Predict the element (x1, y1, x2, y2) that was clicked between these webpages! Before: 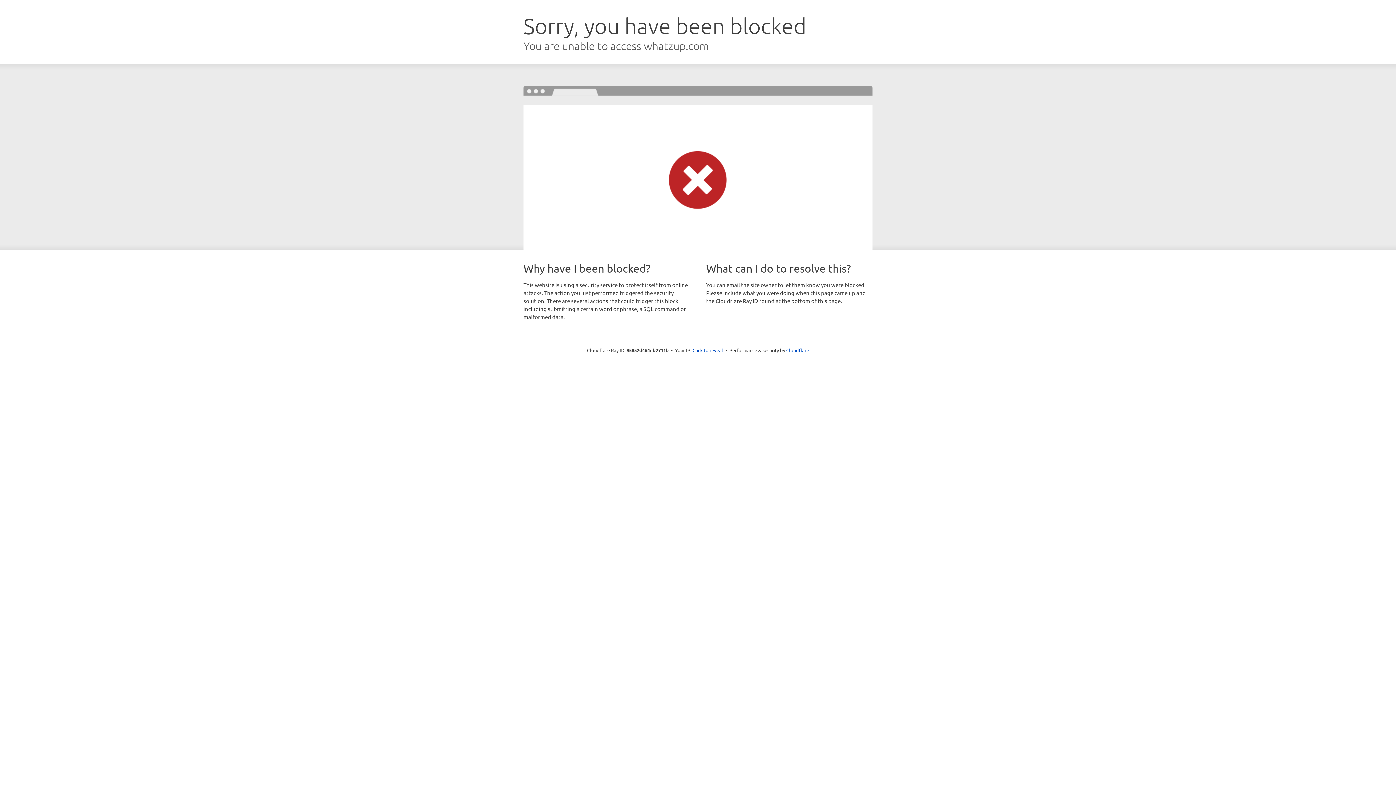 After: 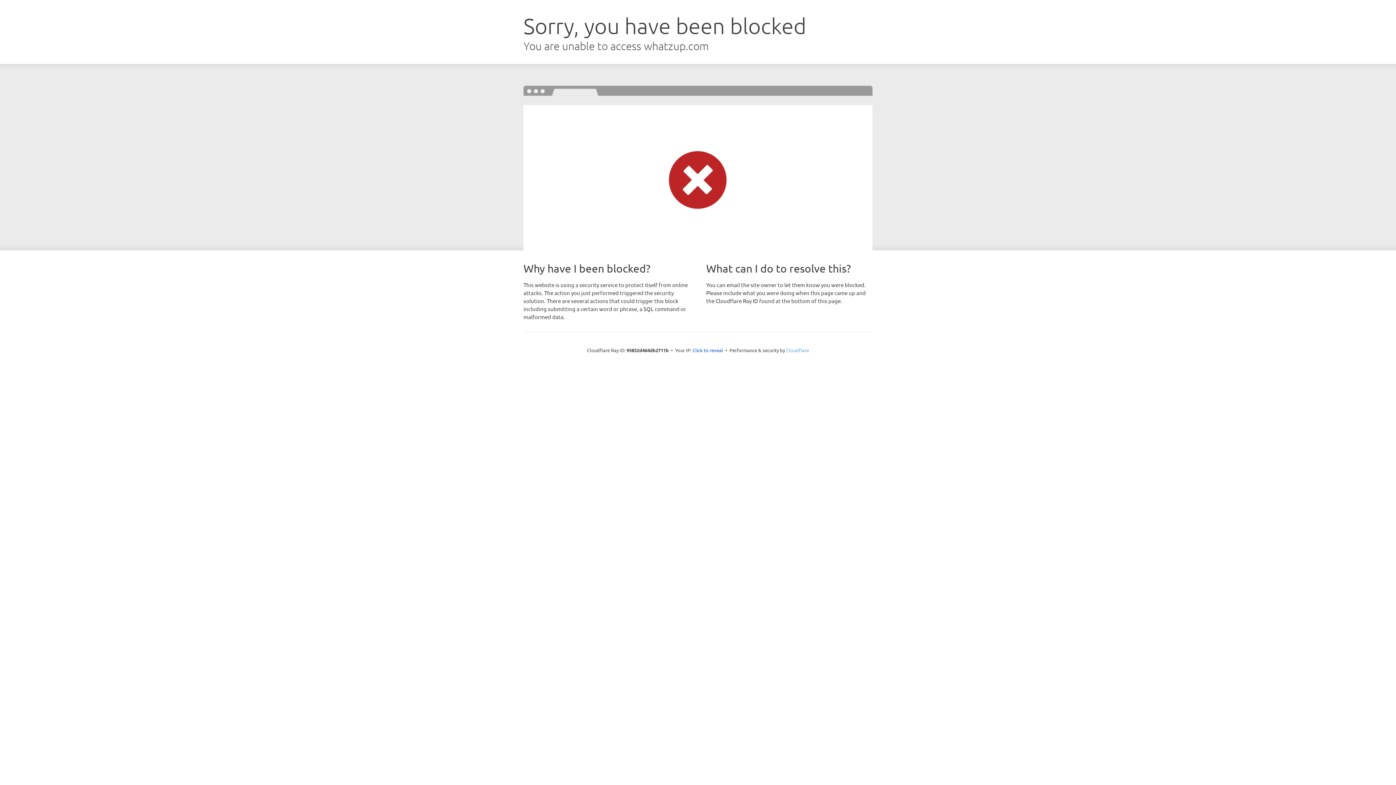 Action: label: Cloudflare bbox: (786, 347, 809, 353)